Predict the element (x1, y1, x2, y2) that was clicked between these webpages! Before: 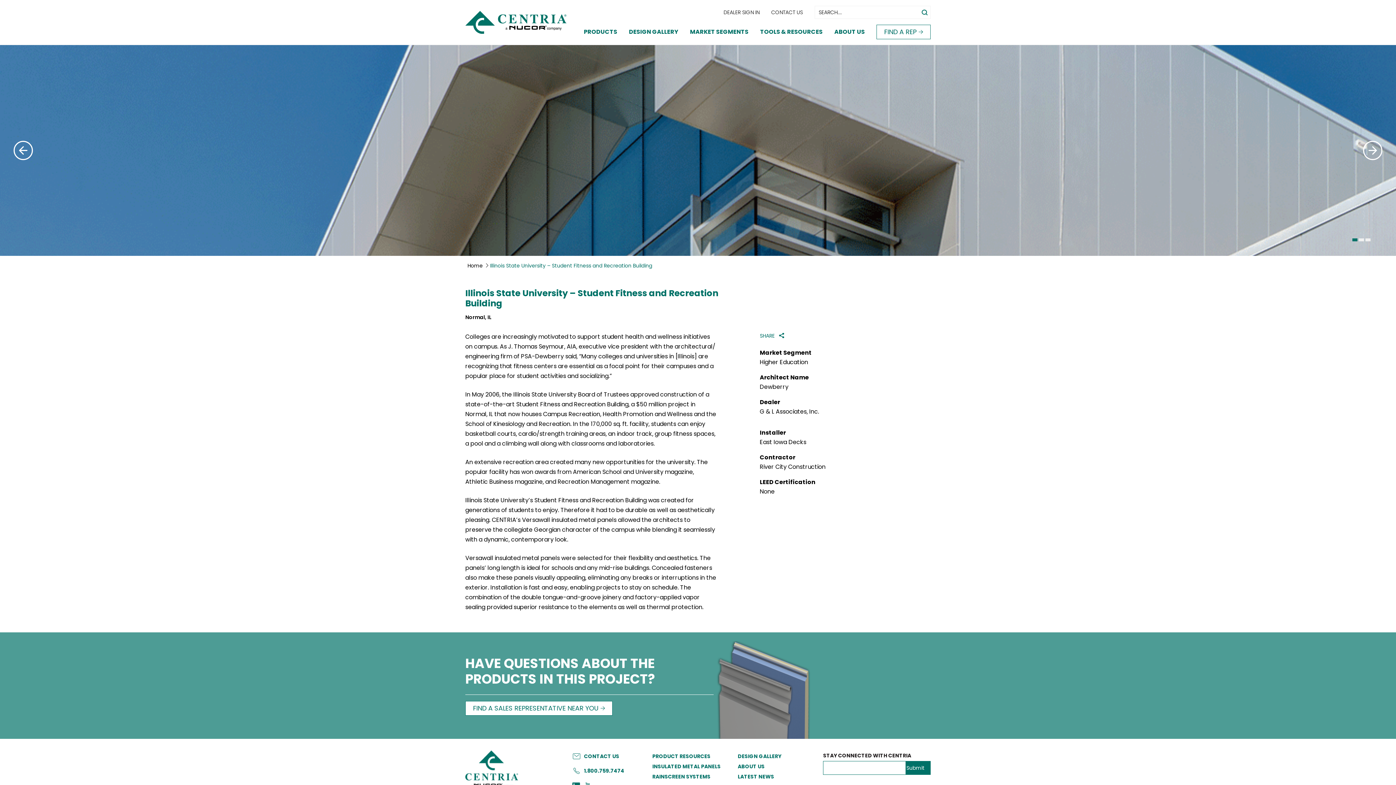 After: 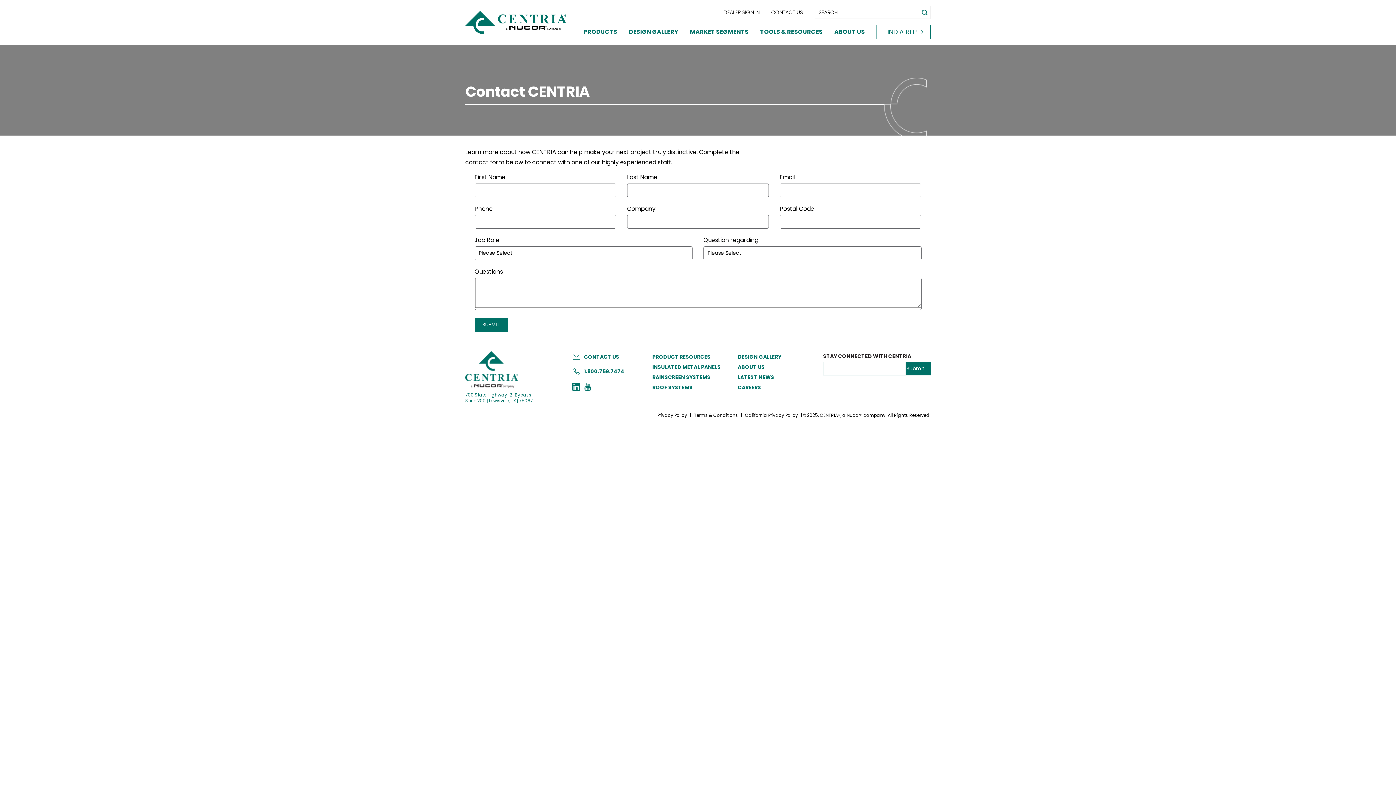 Action: bbox: (771, 8, 803, 16) label: CONTACT US